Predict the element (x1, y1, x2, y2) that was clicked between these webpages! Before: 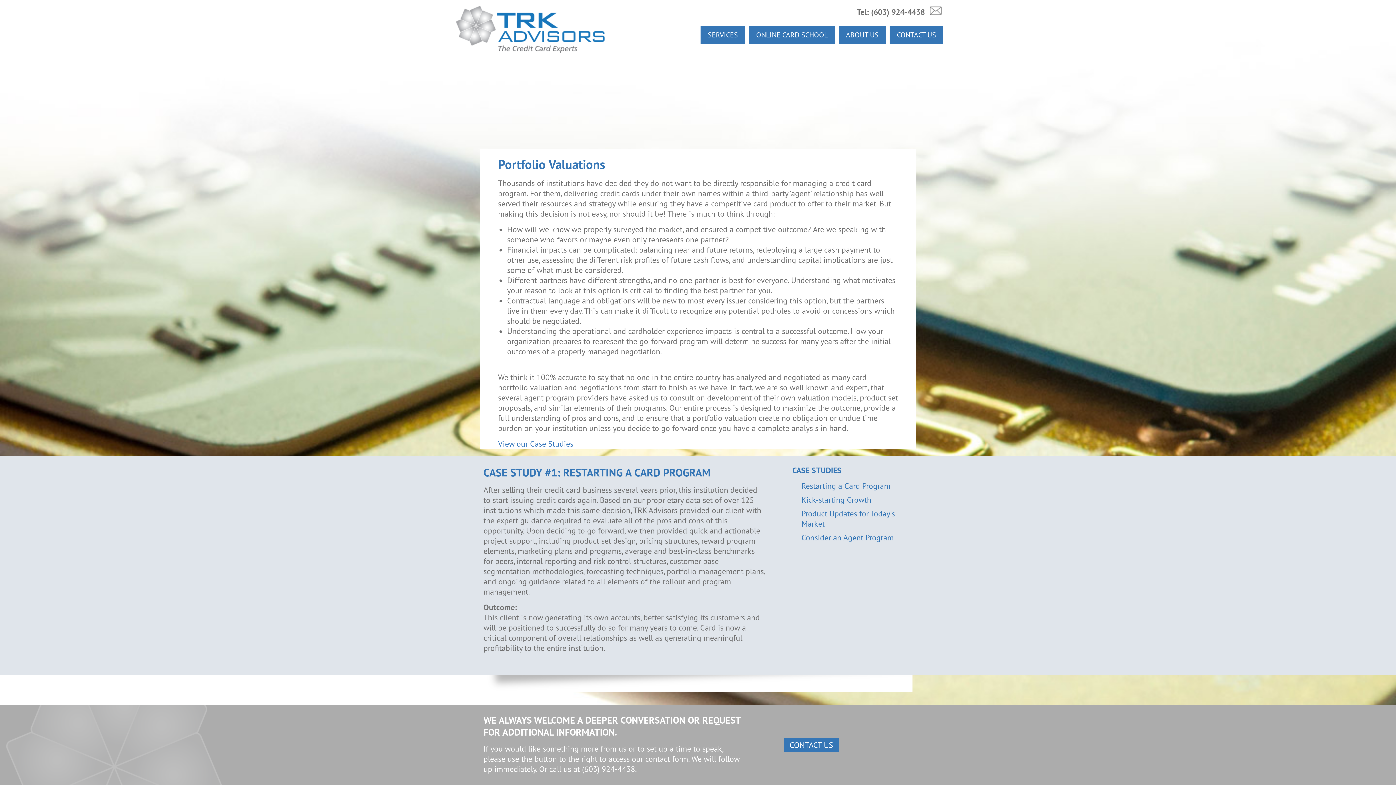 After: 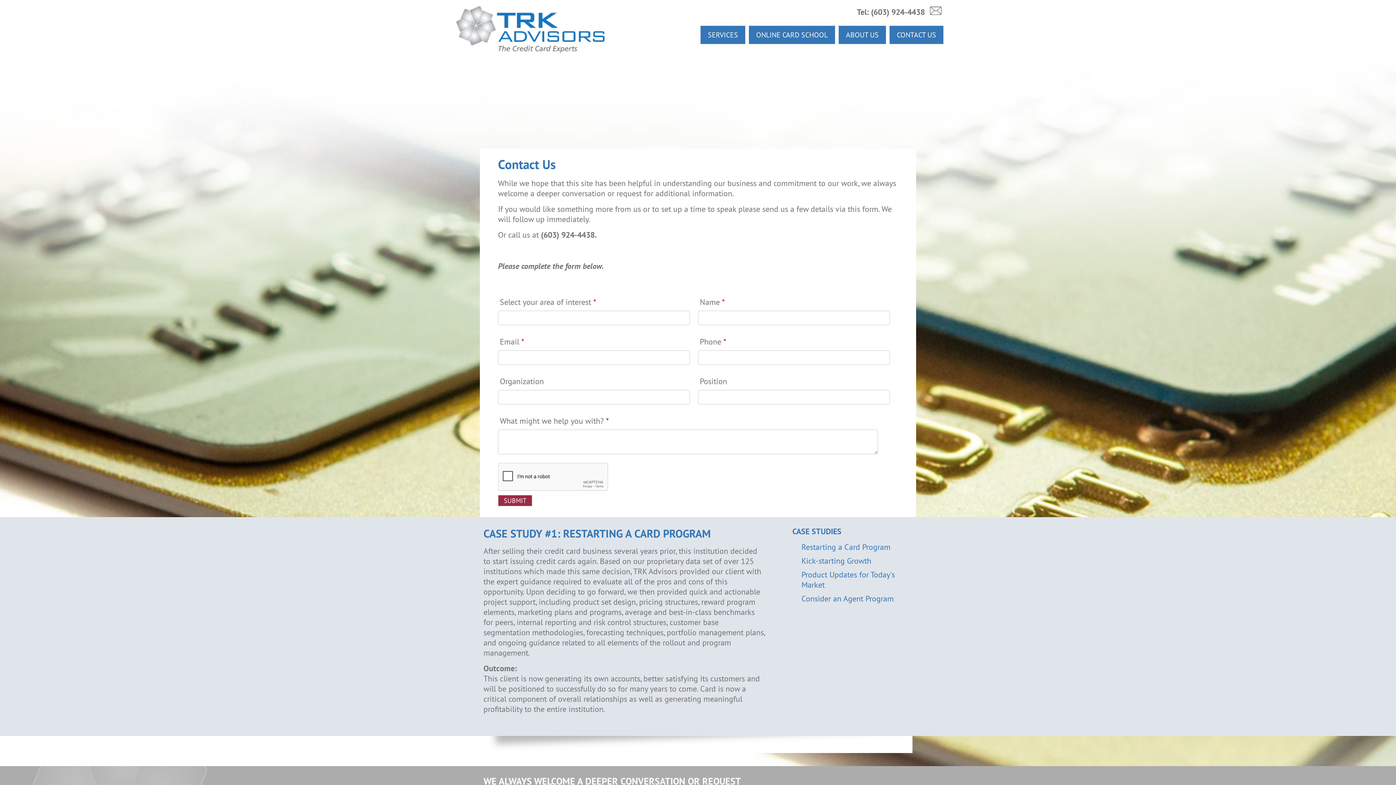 Action: bbox: (784, 738, 839, 752) label: CONTACT US